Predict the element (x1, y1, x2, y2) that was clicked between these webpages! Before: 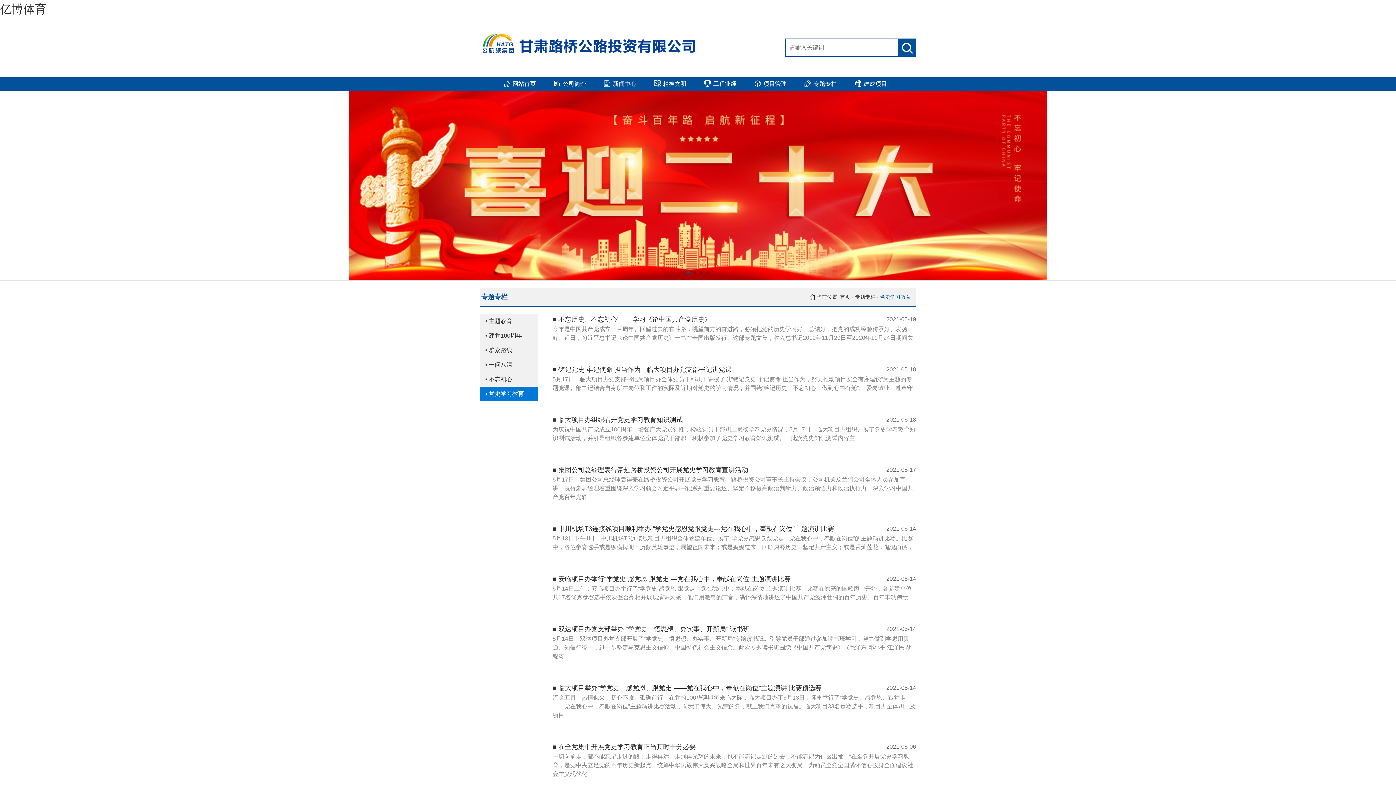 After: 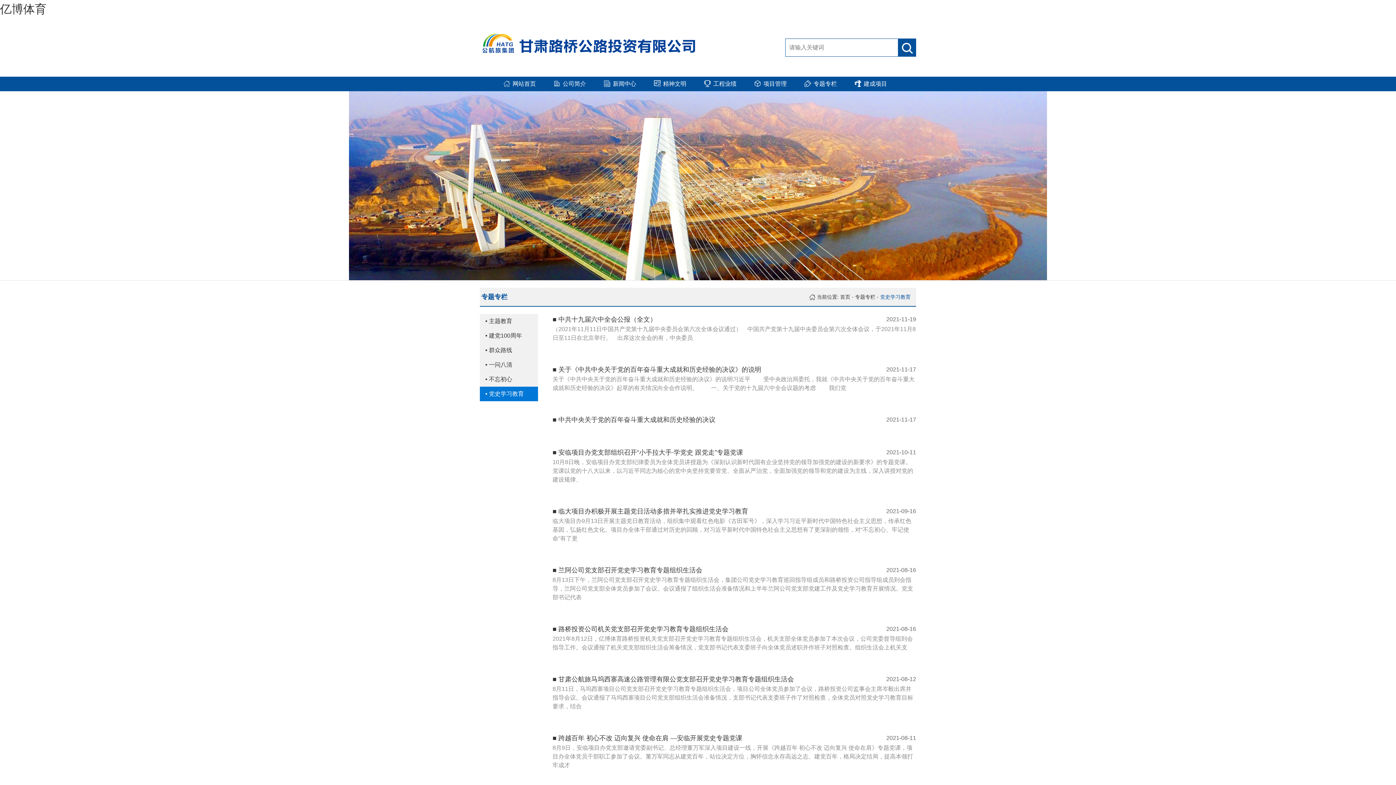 Action: label: • 党史学习教育 bbox: (480, 386, 538, 401)